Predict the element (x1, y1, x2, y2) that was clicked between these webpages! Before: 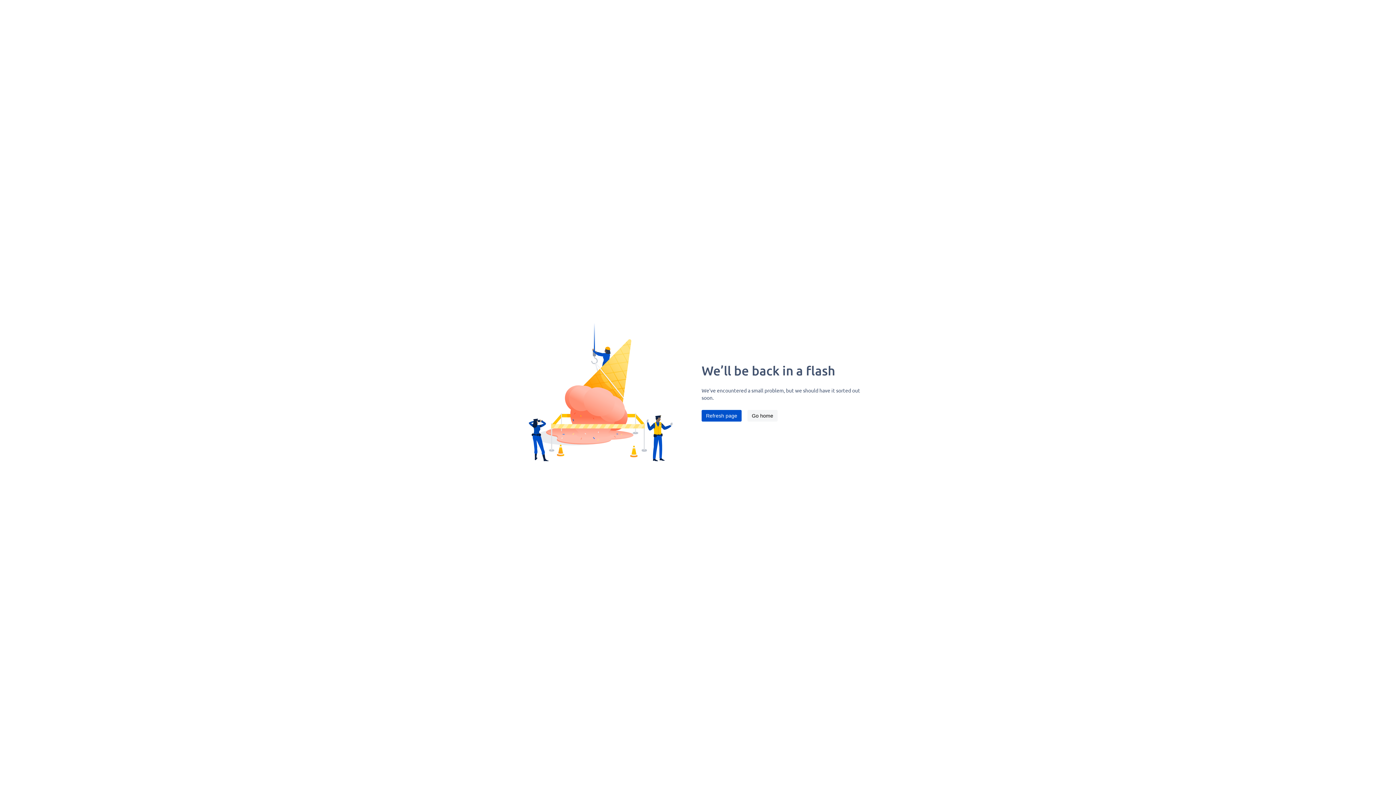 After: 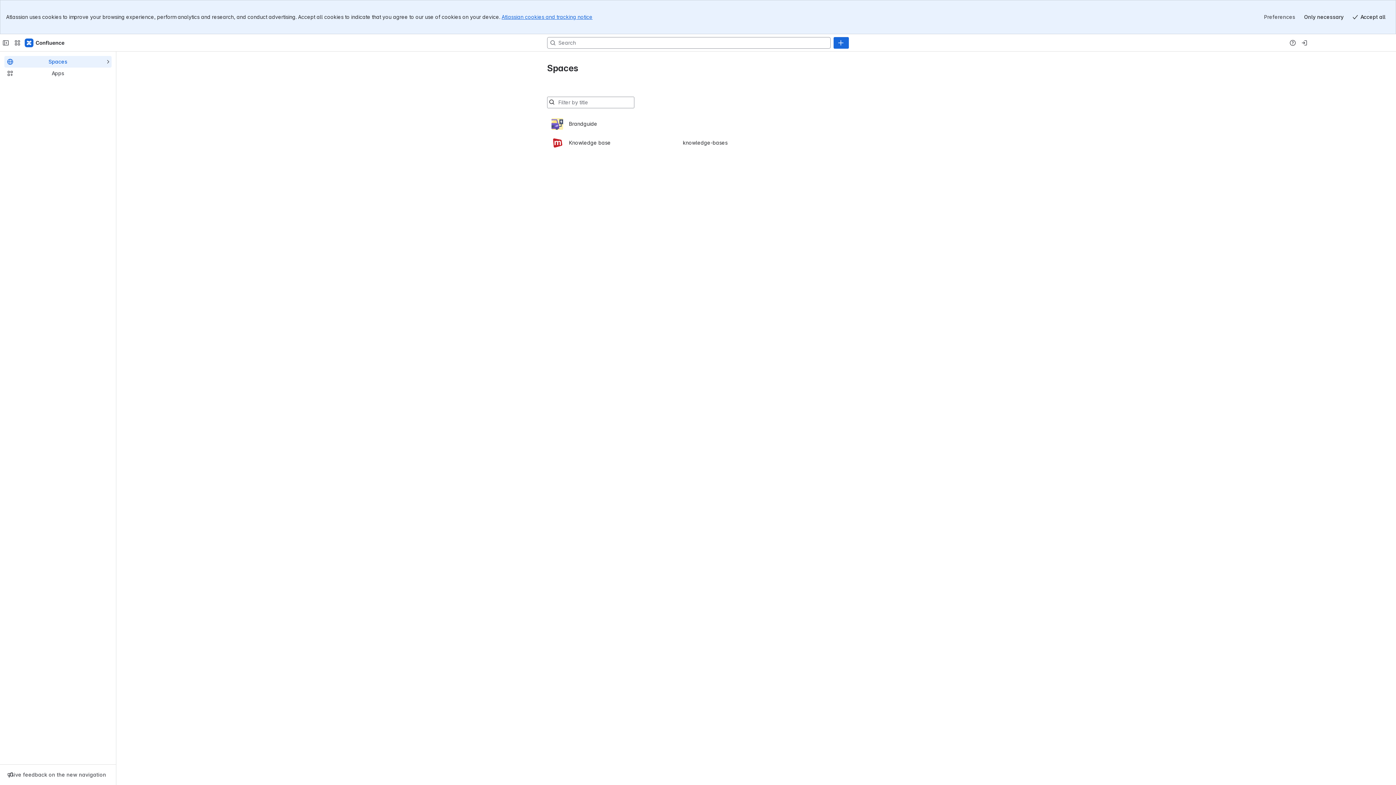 Action: label: Go home bbox: (747, 410, 777, 421)